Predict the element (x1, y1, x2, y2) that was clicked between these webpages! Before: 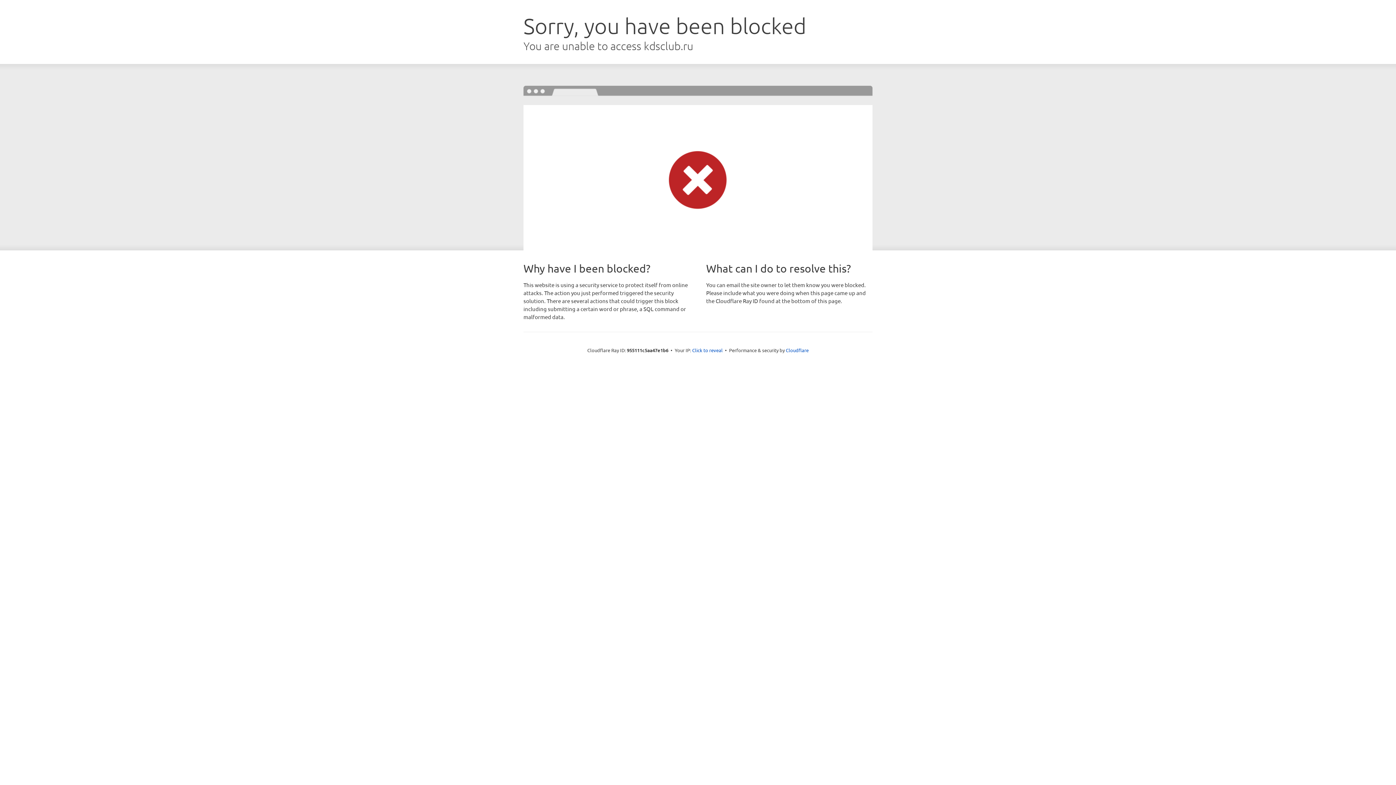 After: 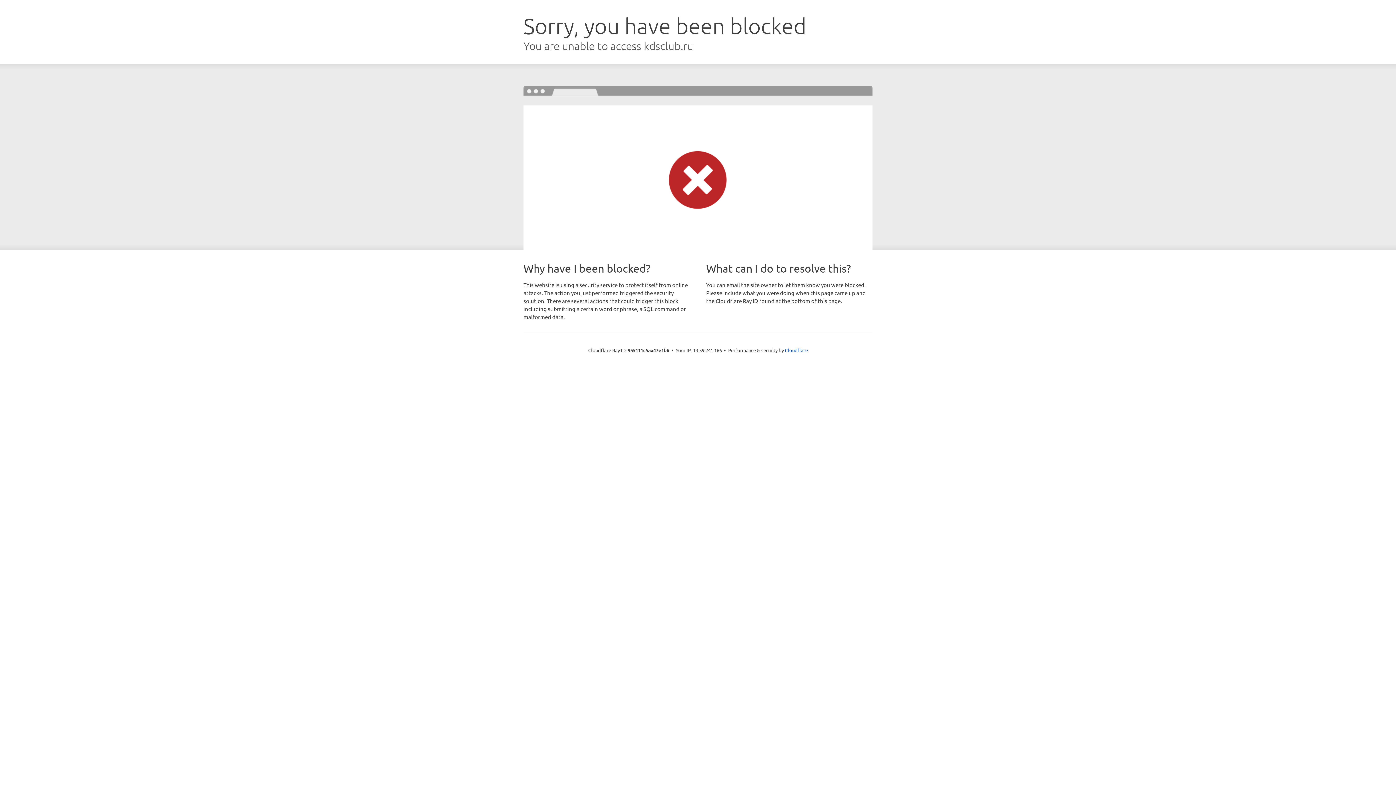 Action: label: Click to reveal bbox: (692, 346, 722, 353)